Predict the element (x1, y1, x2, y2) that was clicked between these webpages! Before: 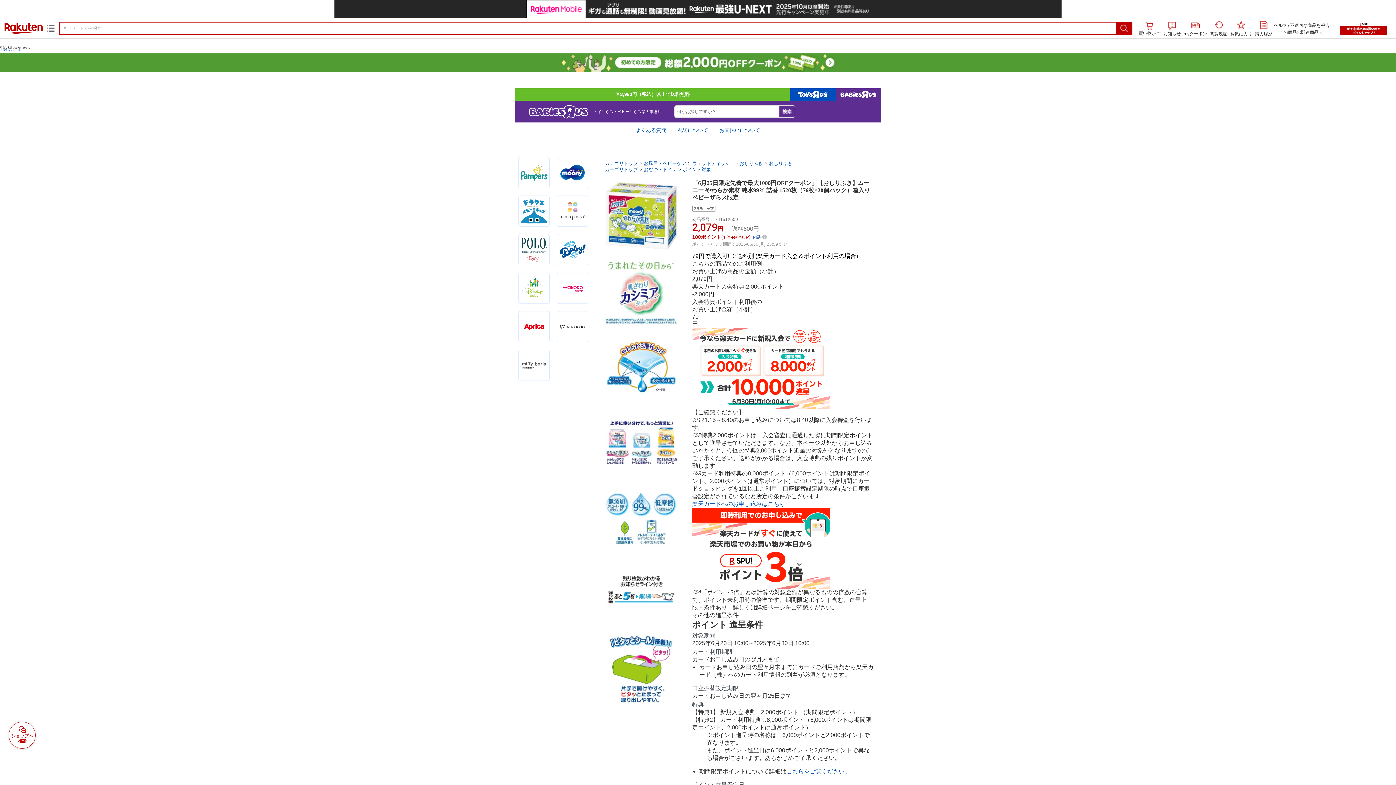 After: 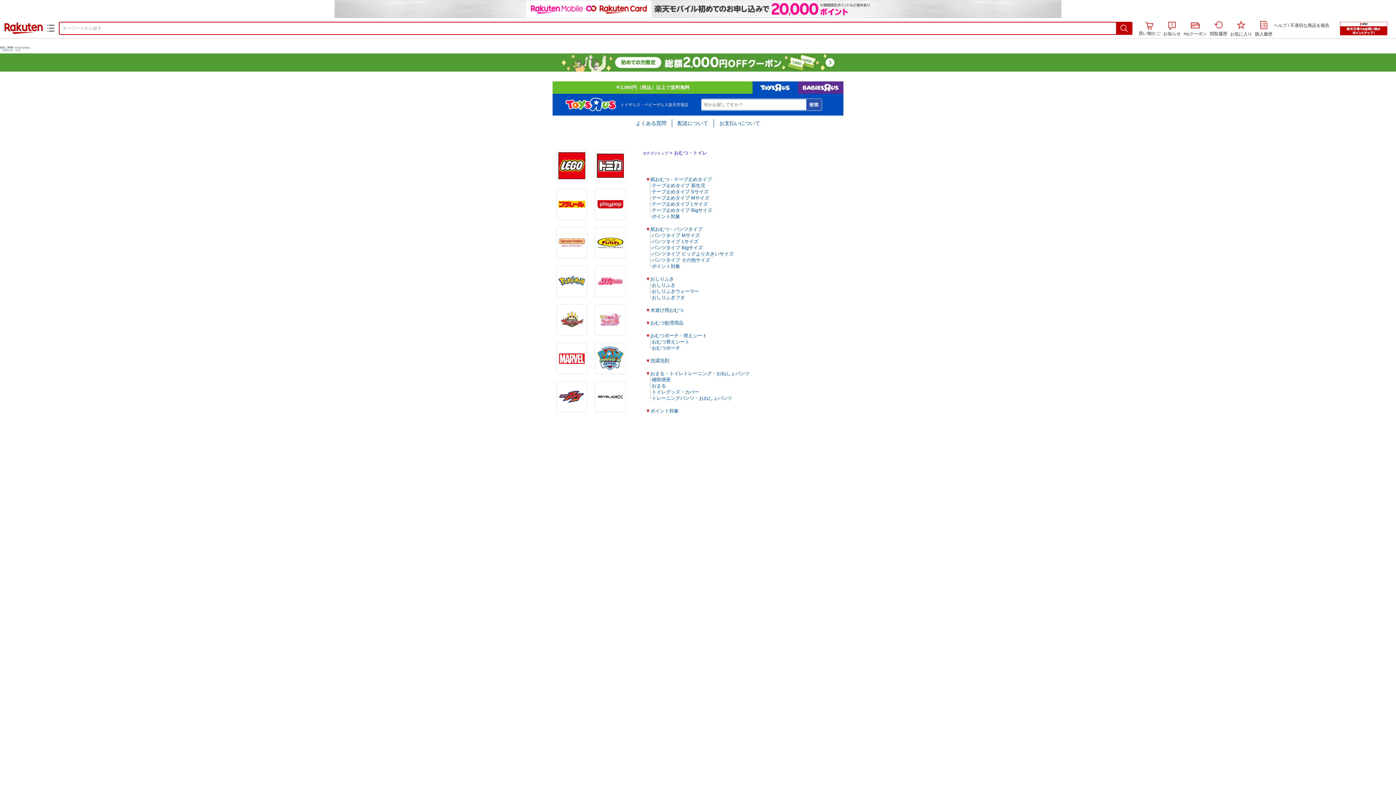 Action: bbox: (644, 167, 677, 172) label: おむつ・トイレ